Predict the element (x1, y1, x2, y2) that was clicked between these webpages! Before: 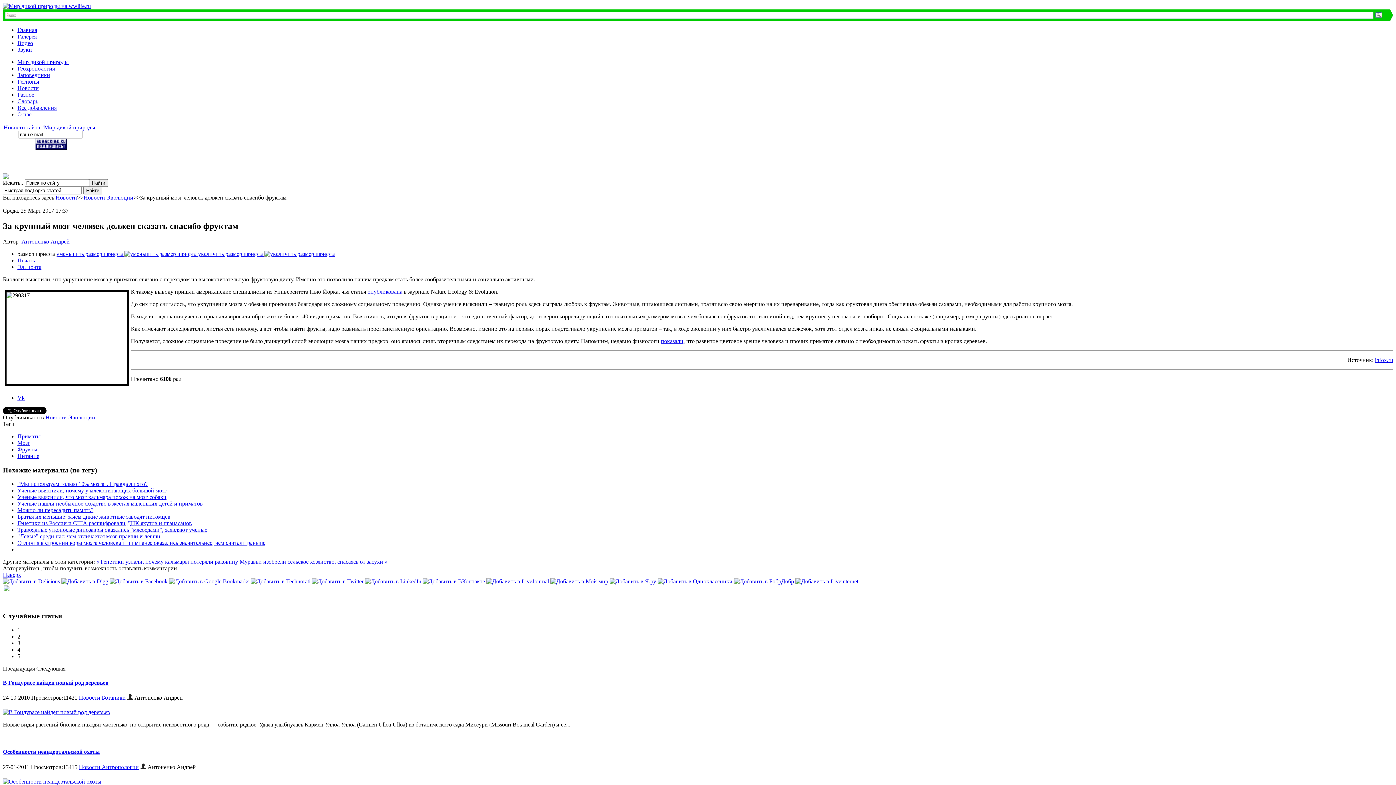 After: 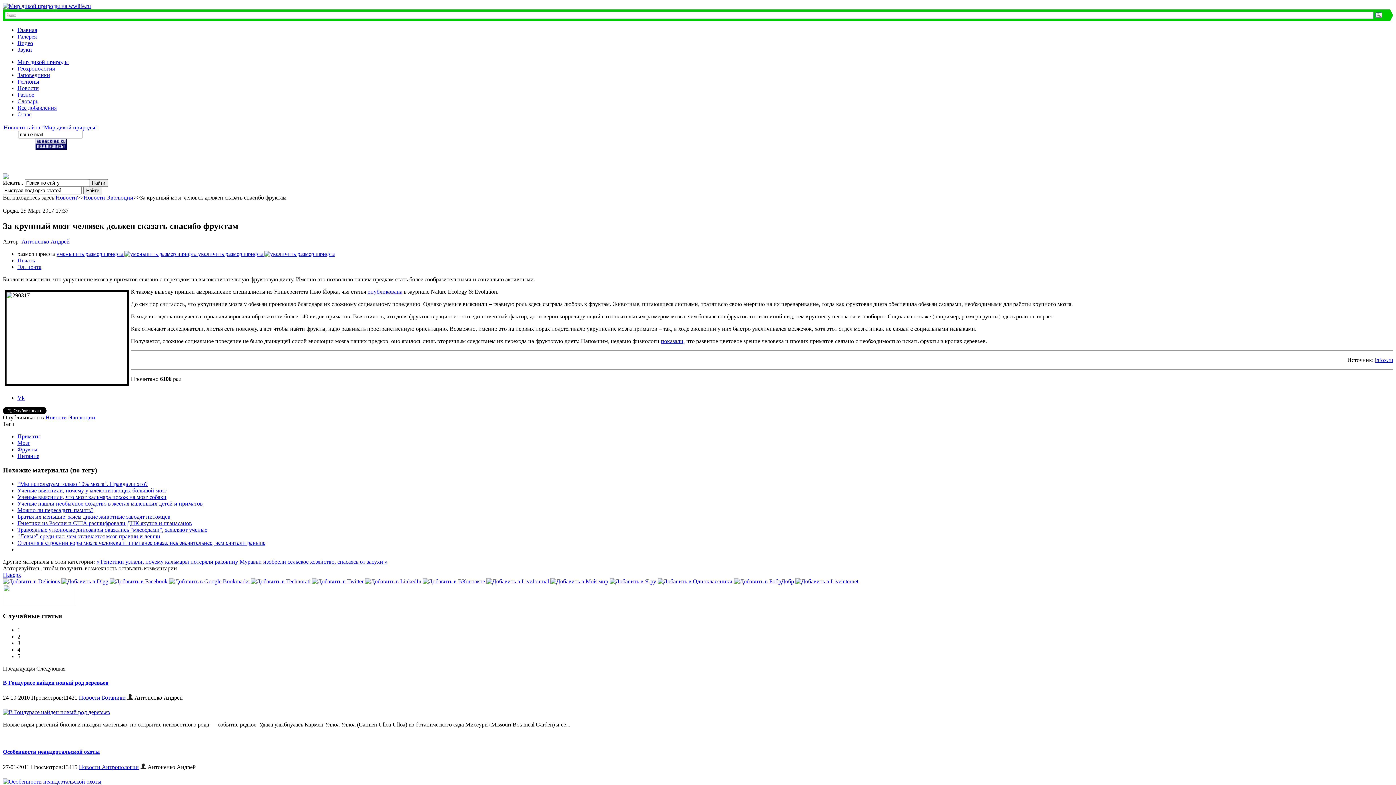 Action: bbox: (661, 338, 683, 344) label: показали